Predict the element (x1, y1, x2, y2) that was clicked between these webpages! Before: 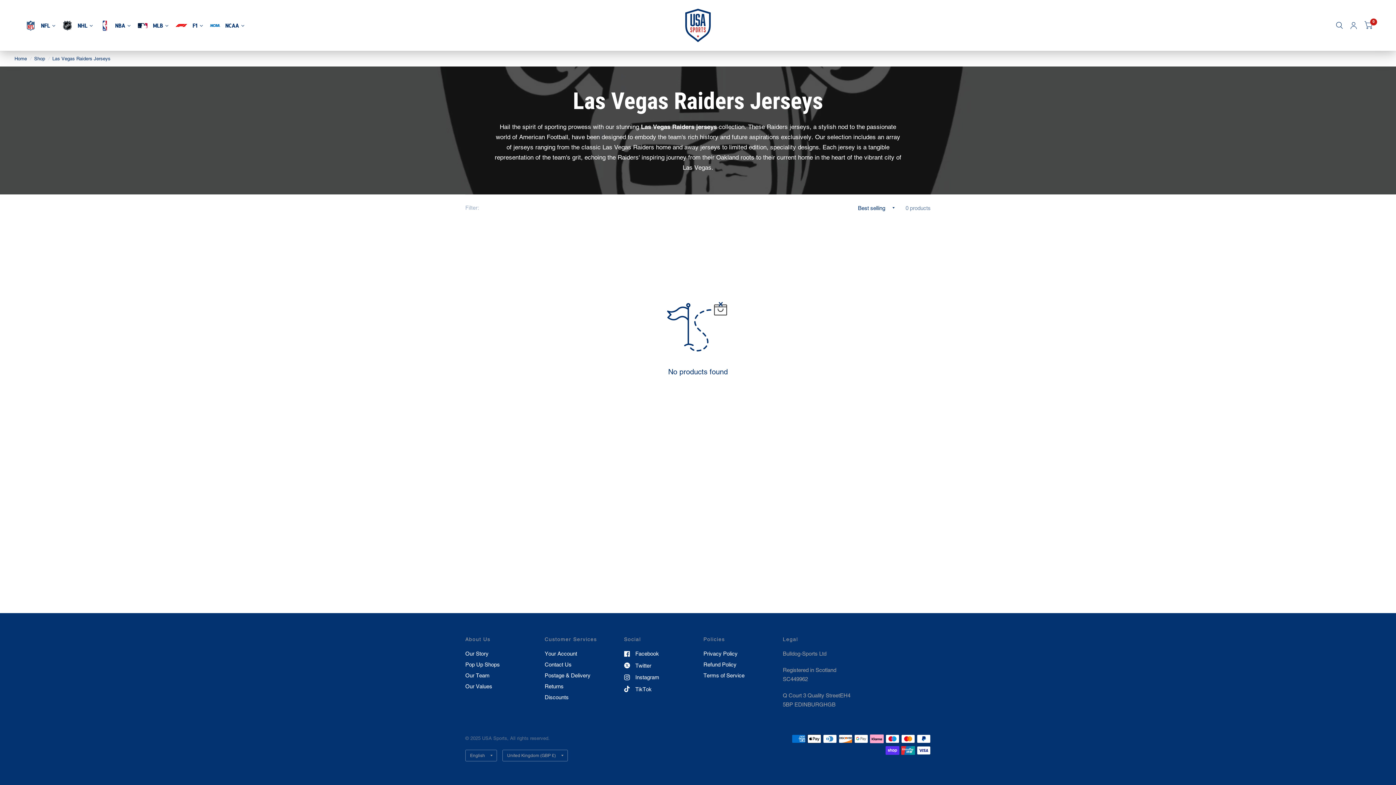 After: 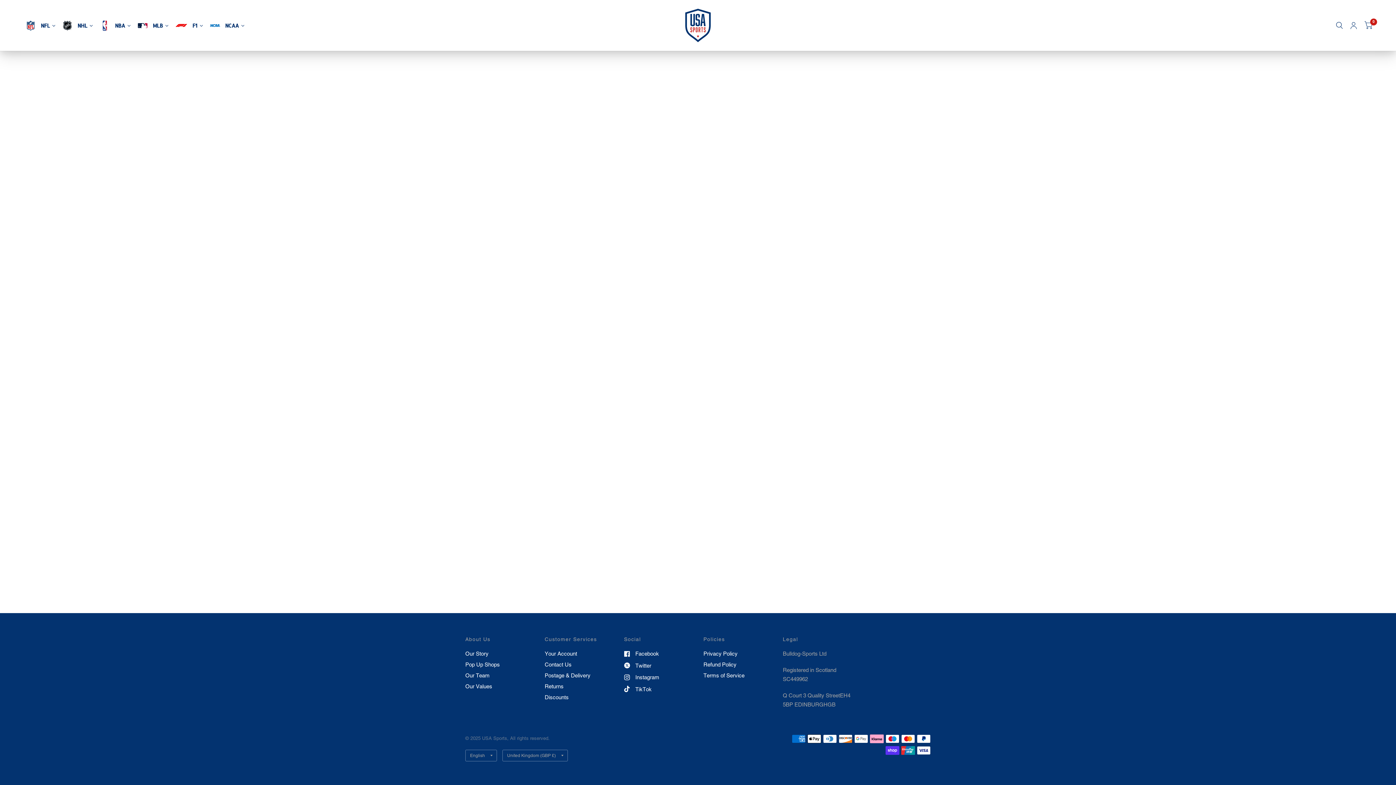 Action: label: Discounts bbox: (544, 694, 568, 700)